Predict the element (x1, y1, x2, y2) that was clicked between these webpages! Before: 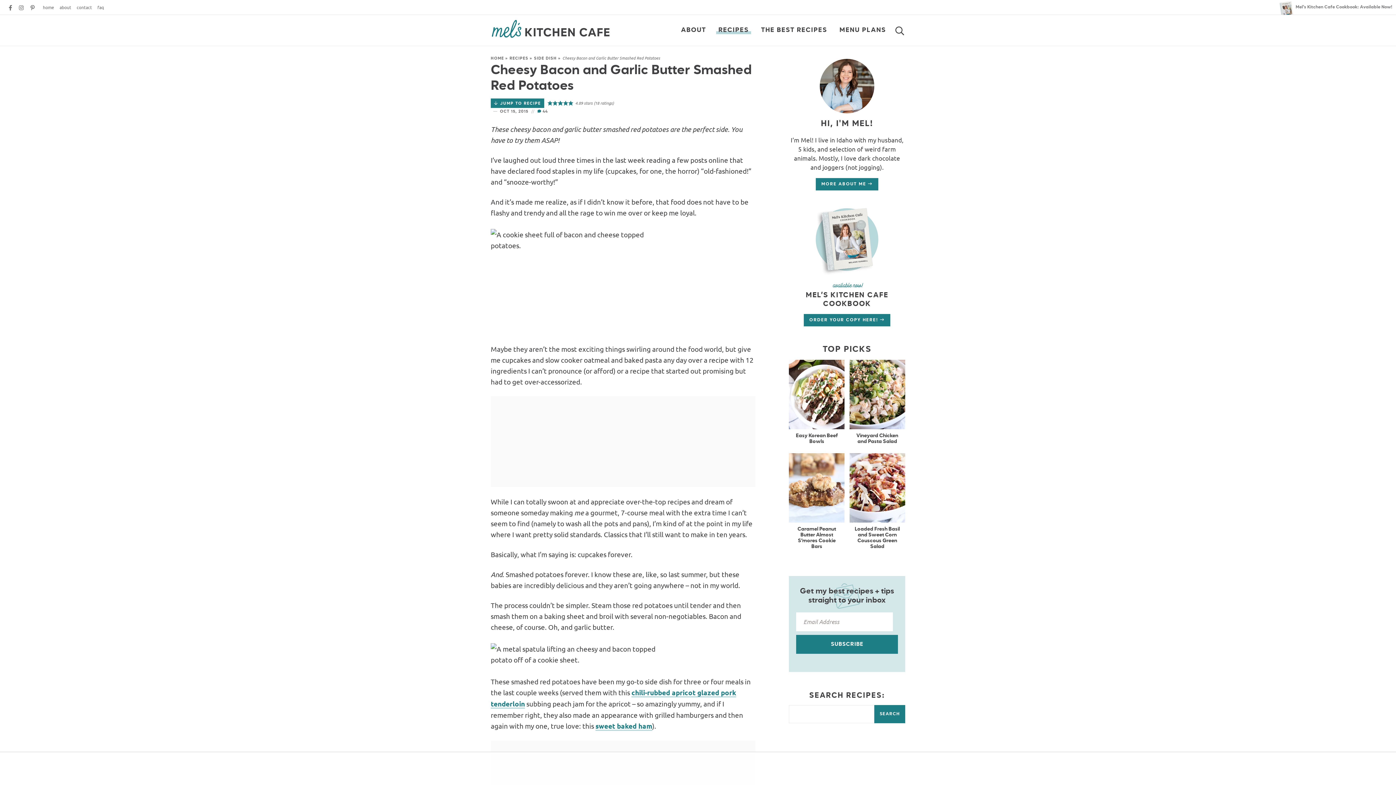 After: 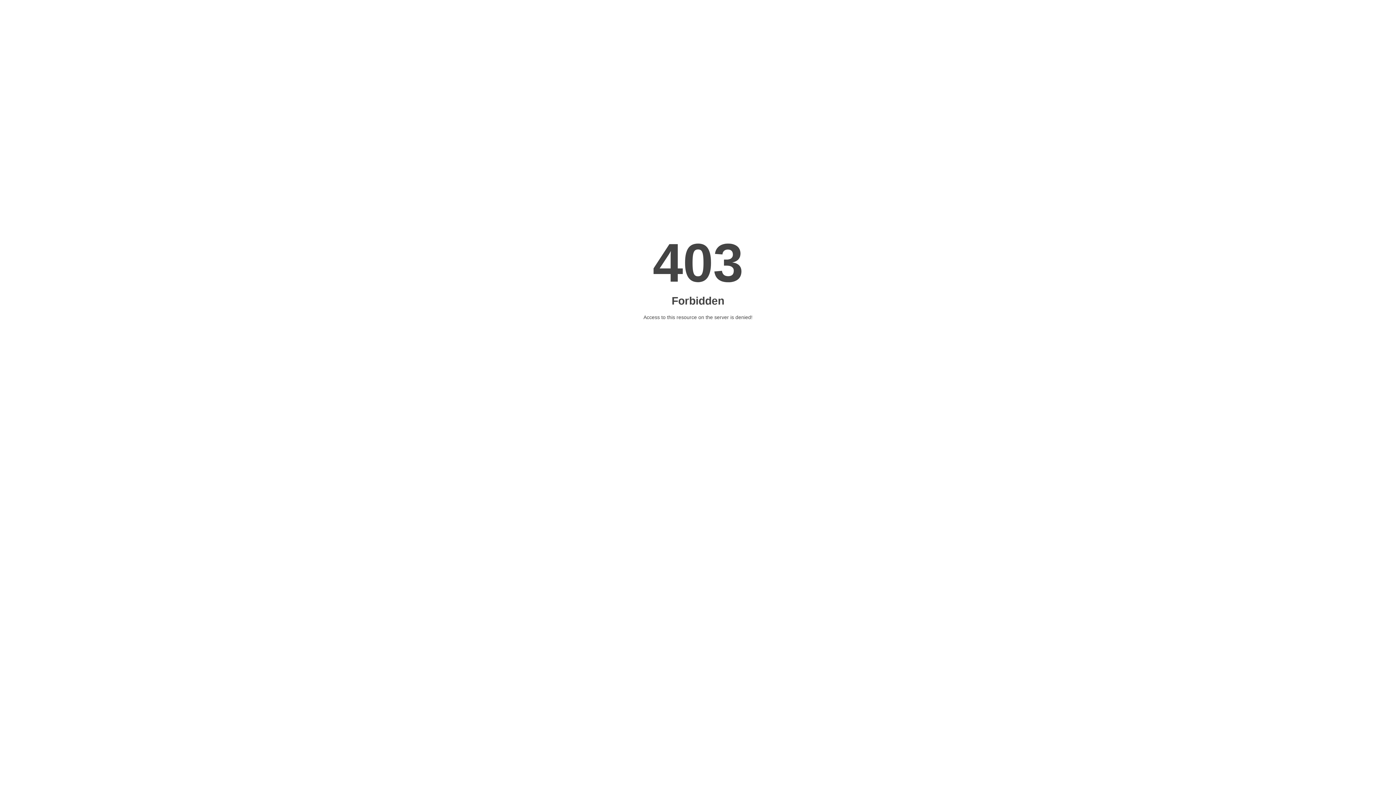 Action: bbox: (789, 203, 905, 276)